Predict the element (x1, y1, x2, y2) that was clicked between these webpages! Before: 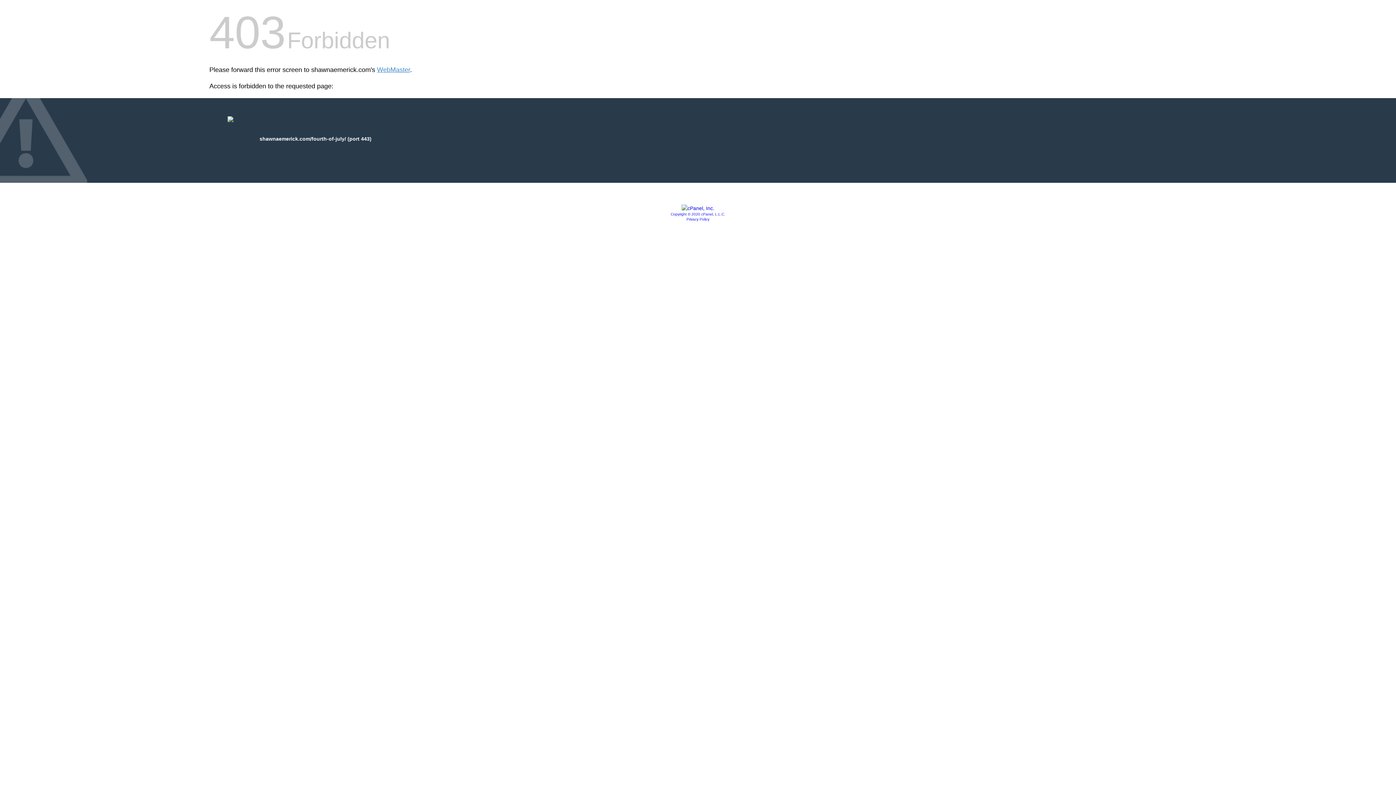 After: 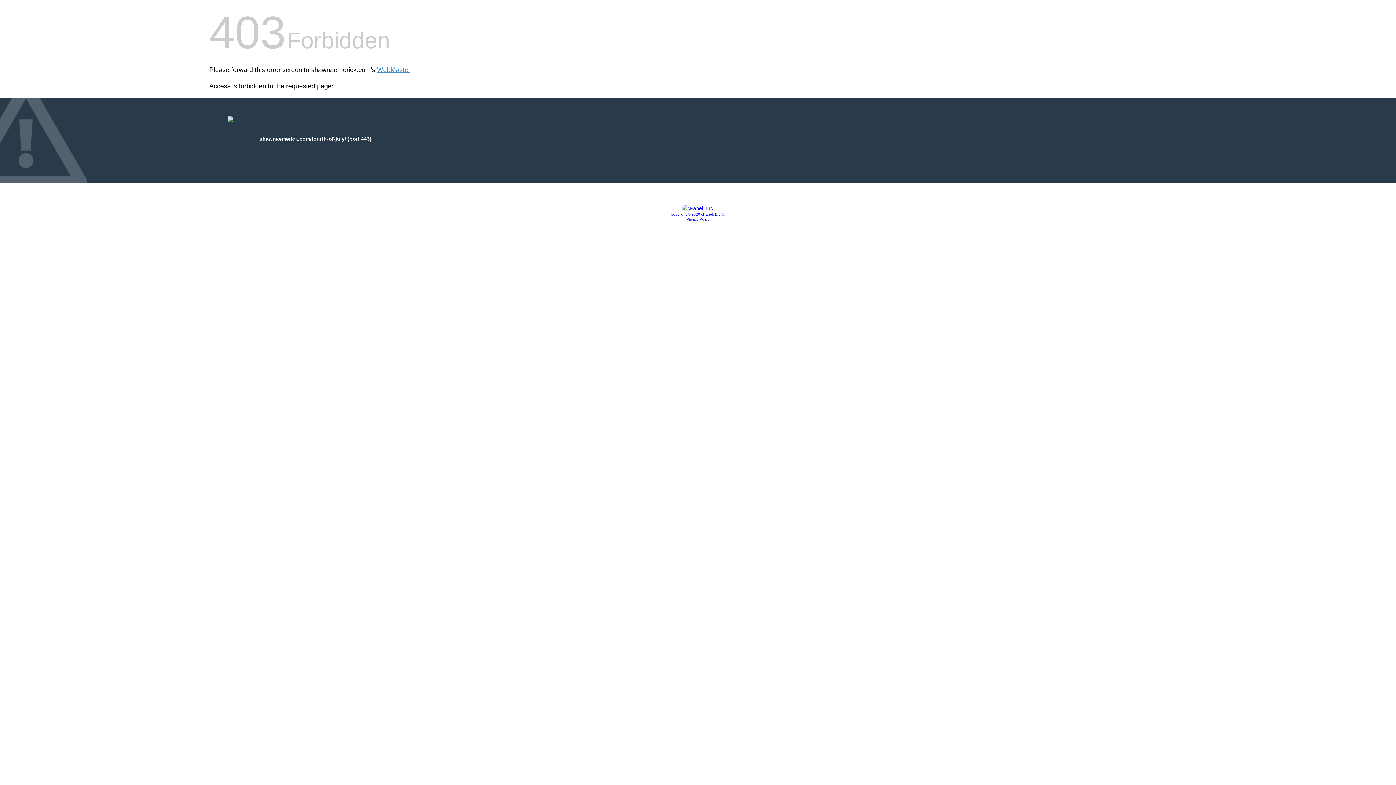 Action: bbox: (681, 205, 714, 211)